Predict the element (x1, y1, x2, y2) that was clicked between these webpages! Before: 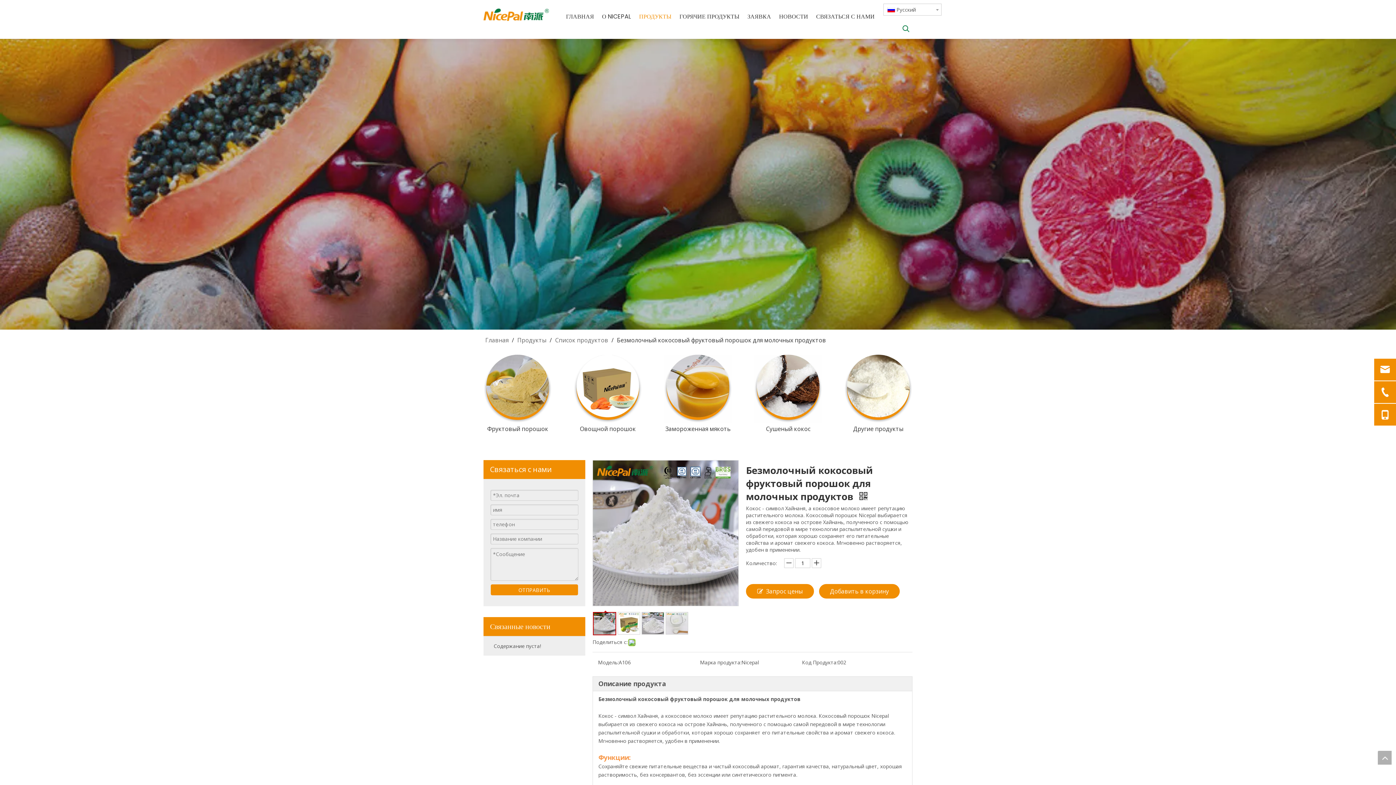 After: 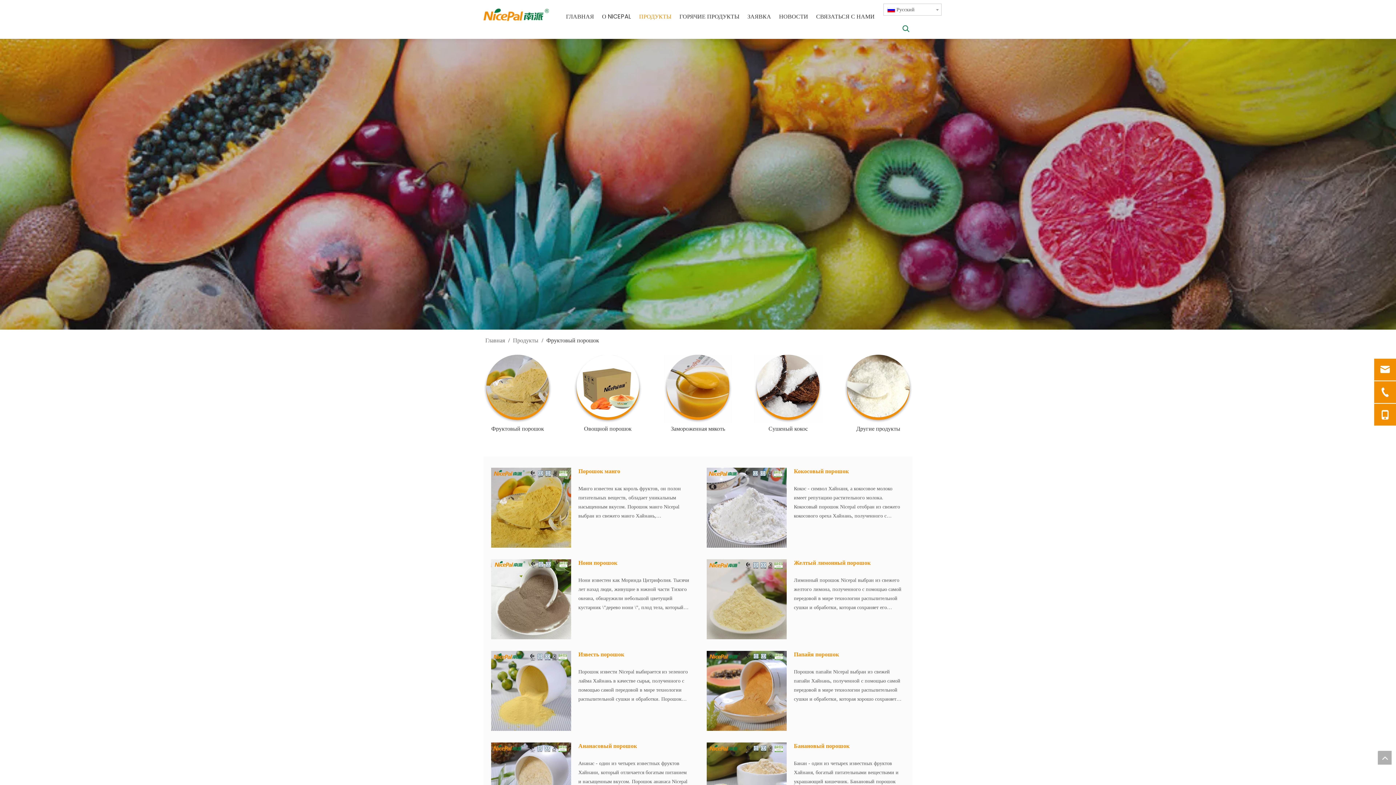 Action: bbox: (483, 423, 552, 434) label: Фруктовый порошок